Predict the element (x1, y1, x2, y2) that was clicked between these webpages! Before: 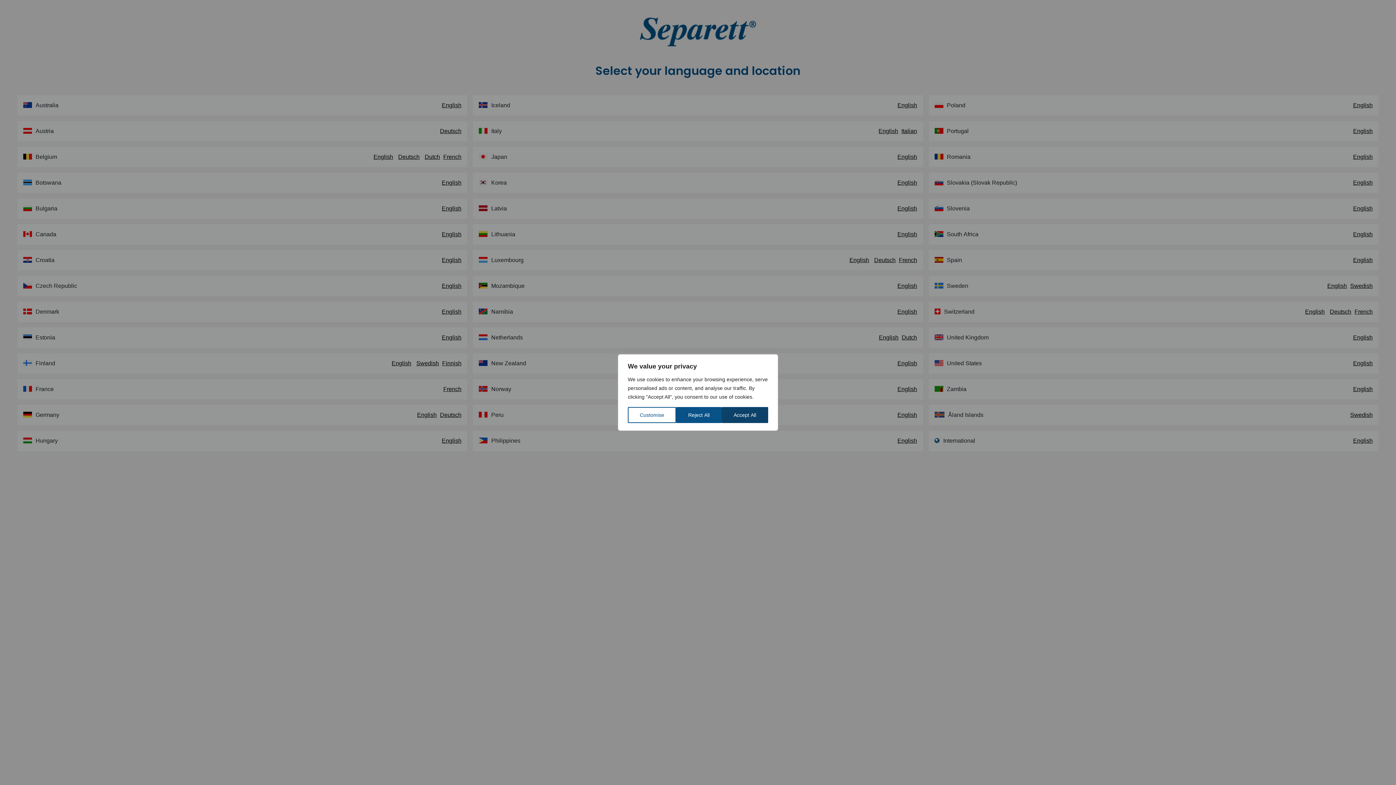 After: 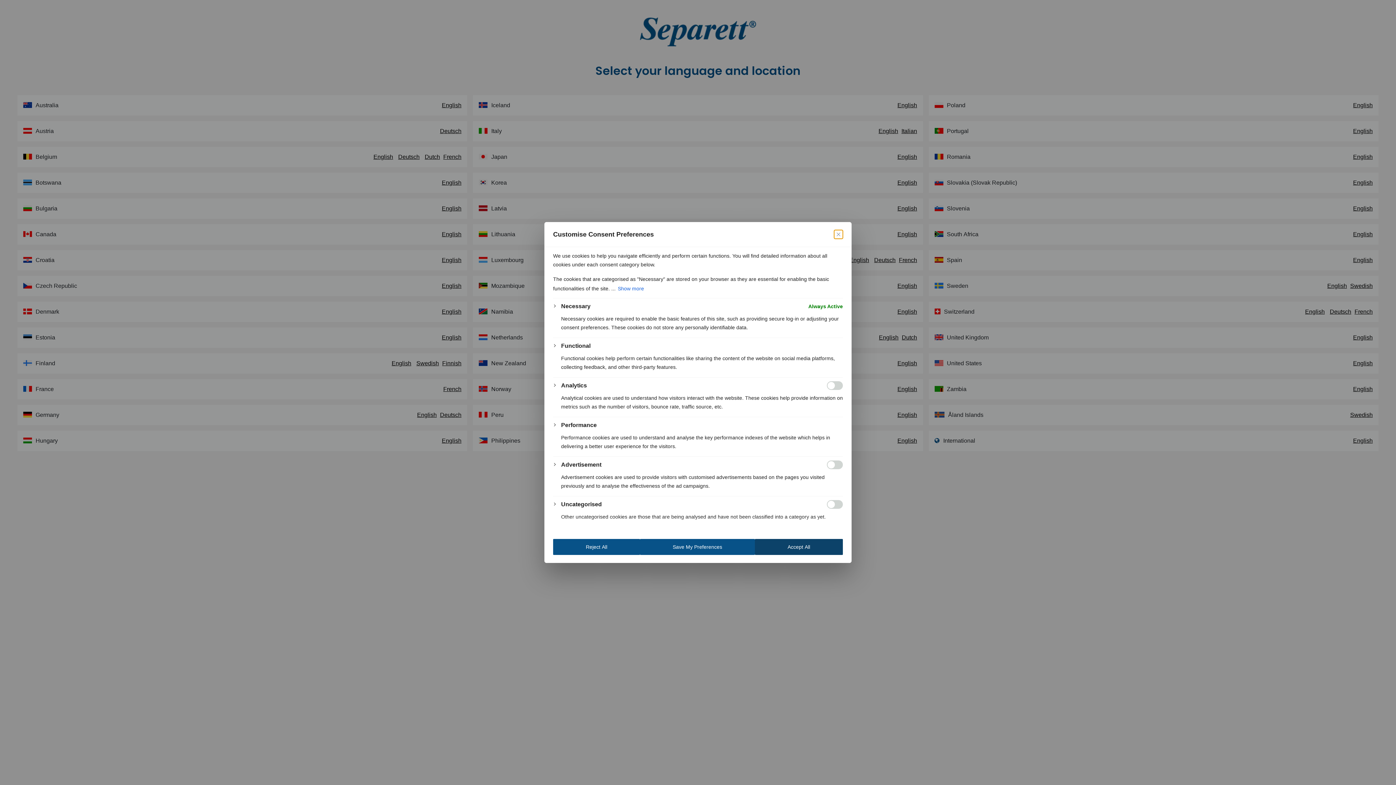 Action: bbox: (628, 407, 676, 423) label: Customise